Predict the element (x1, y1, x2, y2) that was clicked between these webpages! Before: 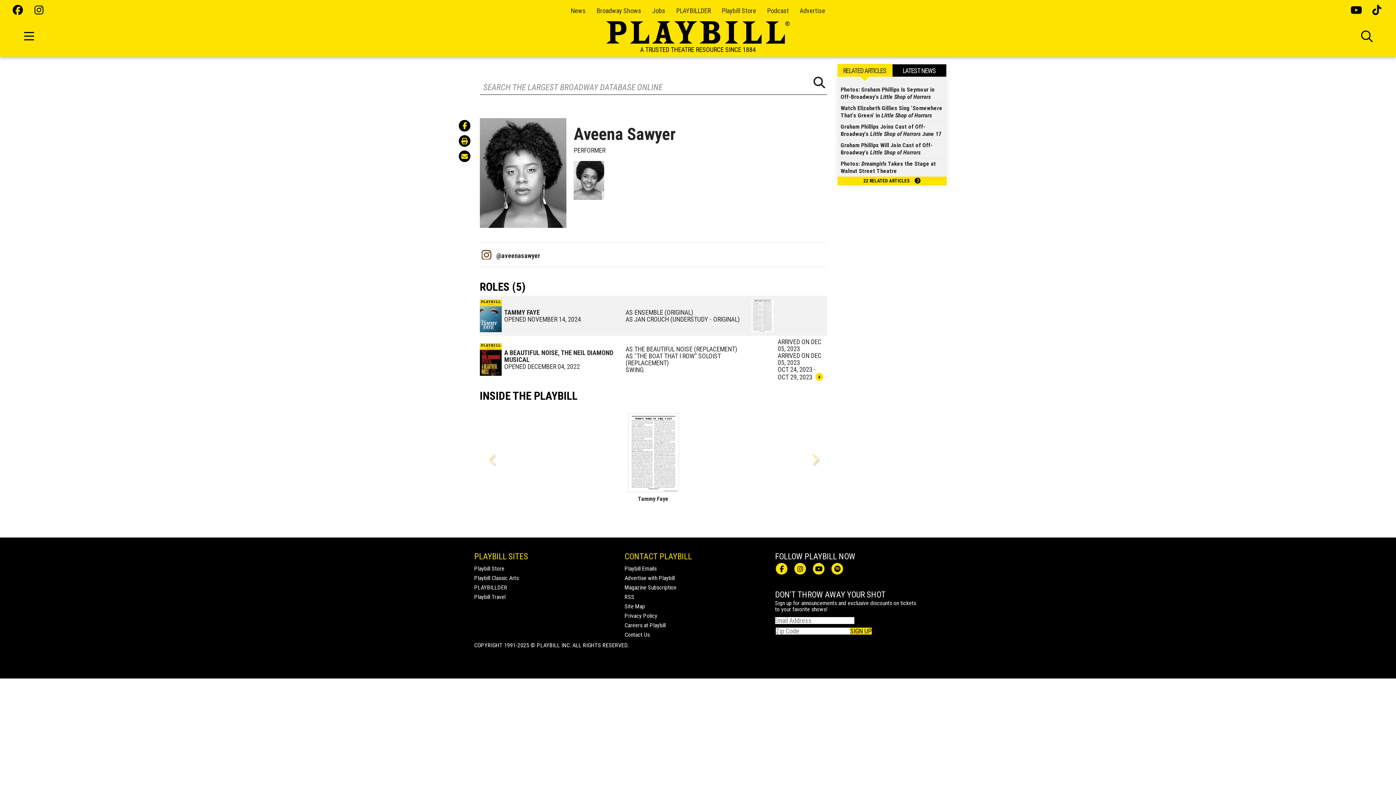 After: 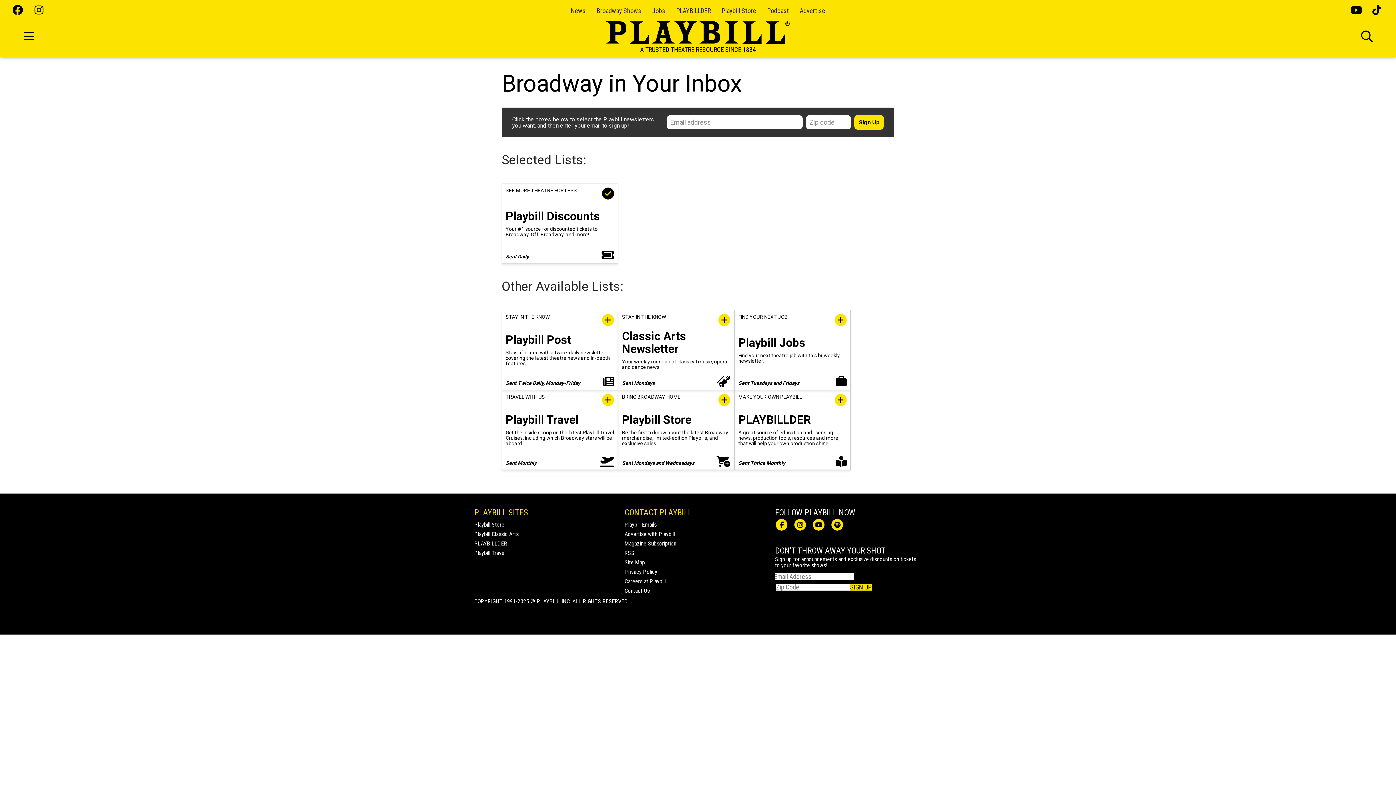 Action: bbox: (624, 565, 656, 572) label: Playbill Emails